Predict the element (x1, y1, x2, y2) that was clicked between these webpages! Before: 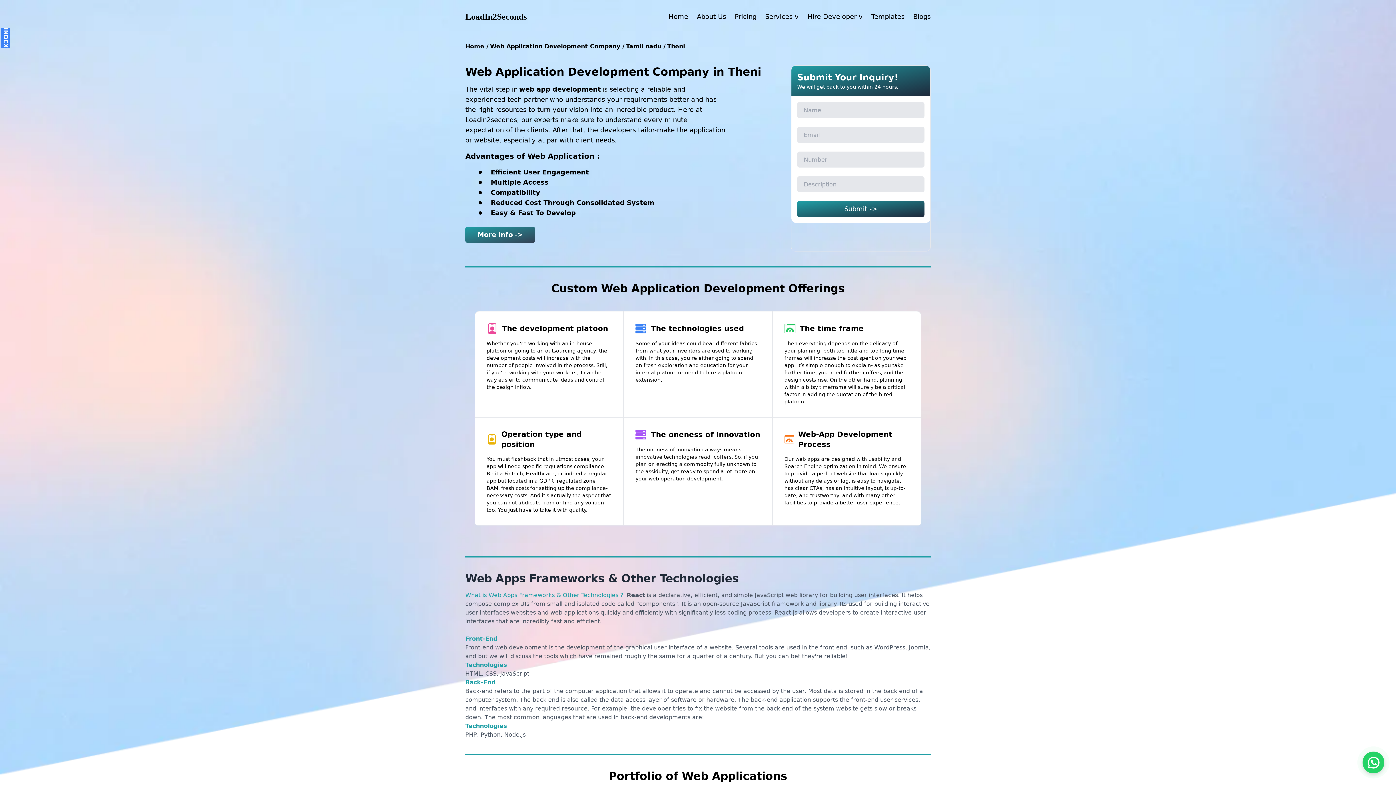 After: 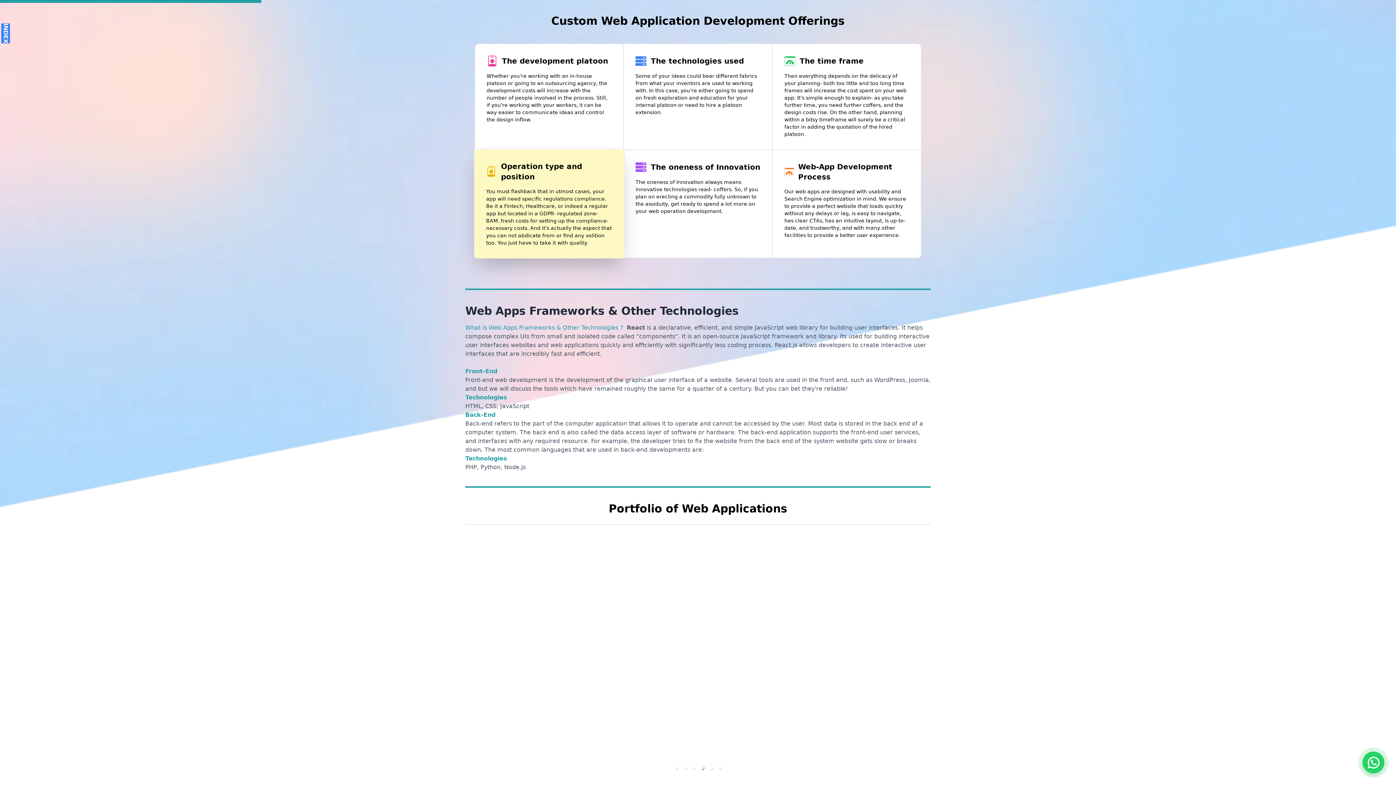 Action: label: More Info -> bbox: (465, 226, 535, 242)